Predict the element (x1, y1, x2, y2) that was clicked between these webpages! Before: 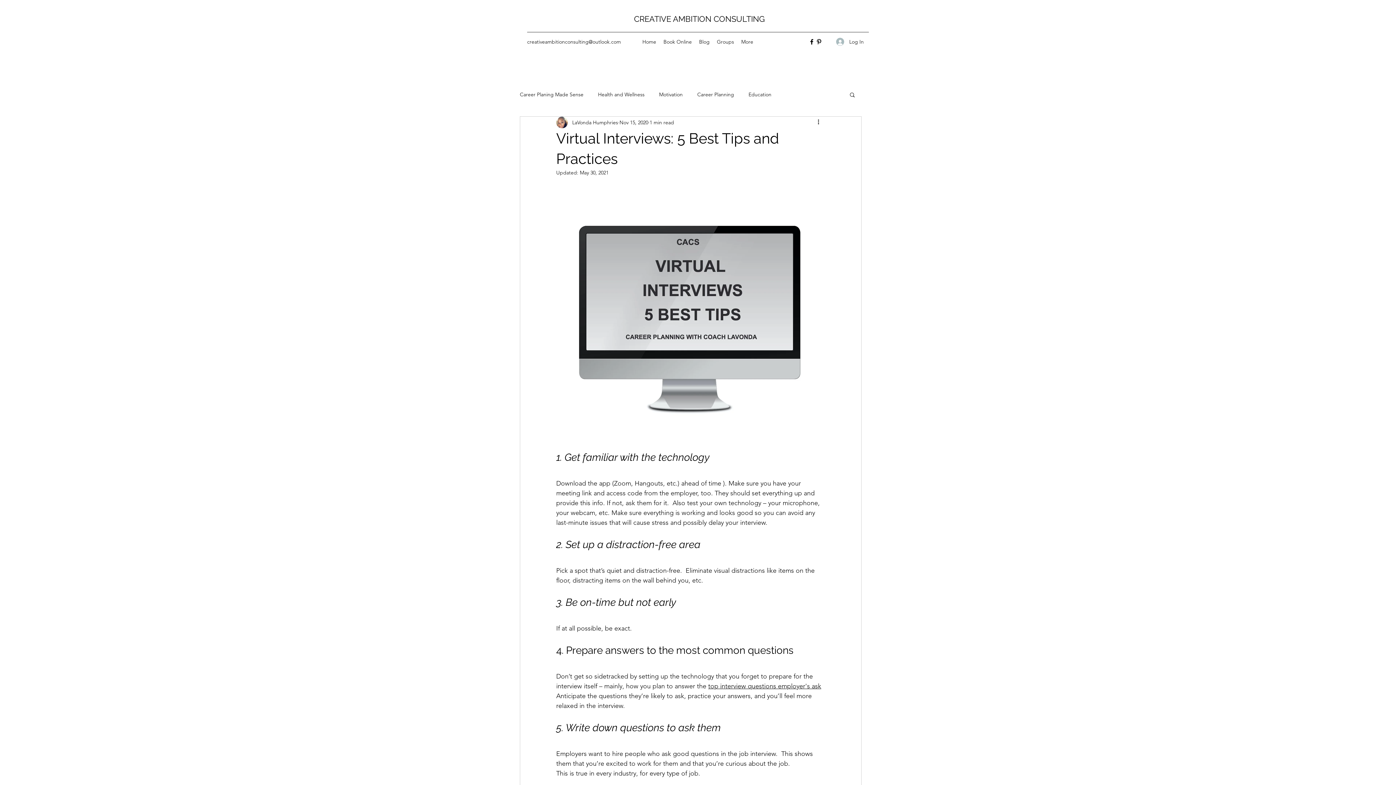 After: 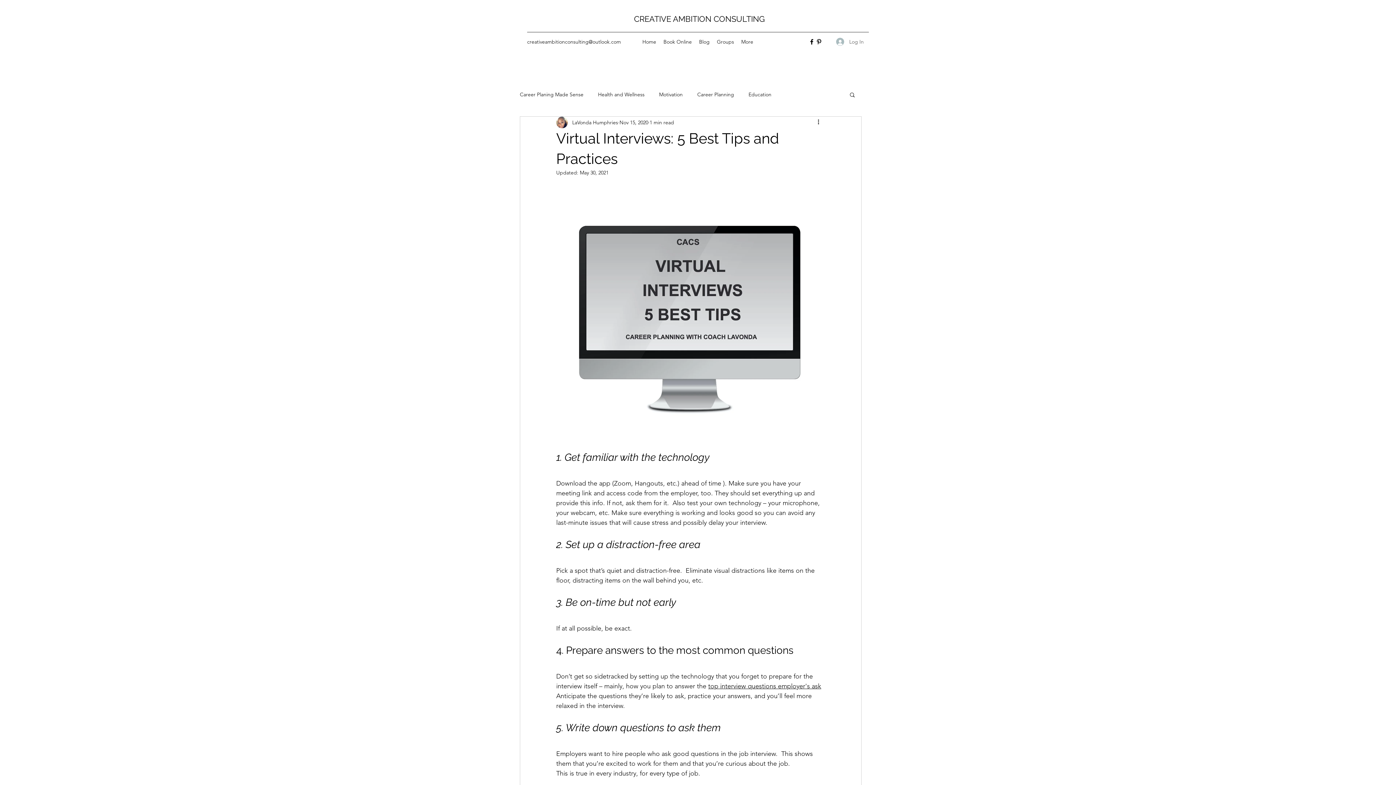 Action: label: Log In bbox: (831, 35, 869, 48)